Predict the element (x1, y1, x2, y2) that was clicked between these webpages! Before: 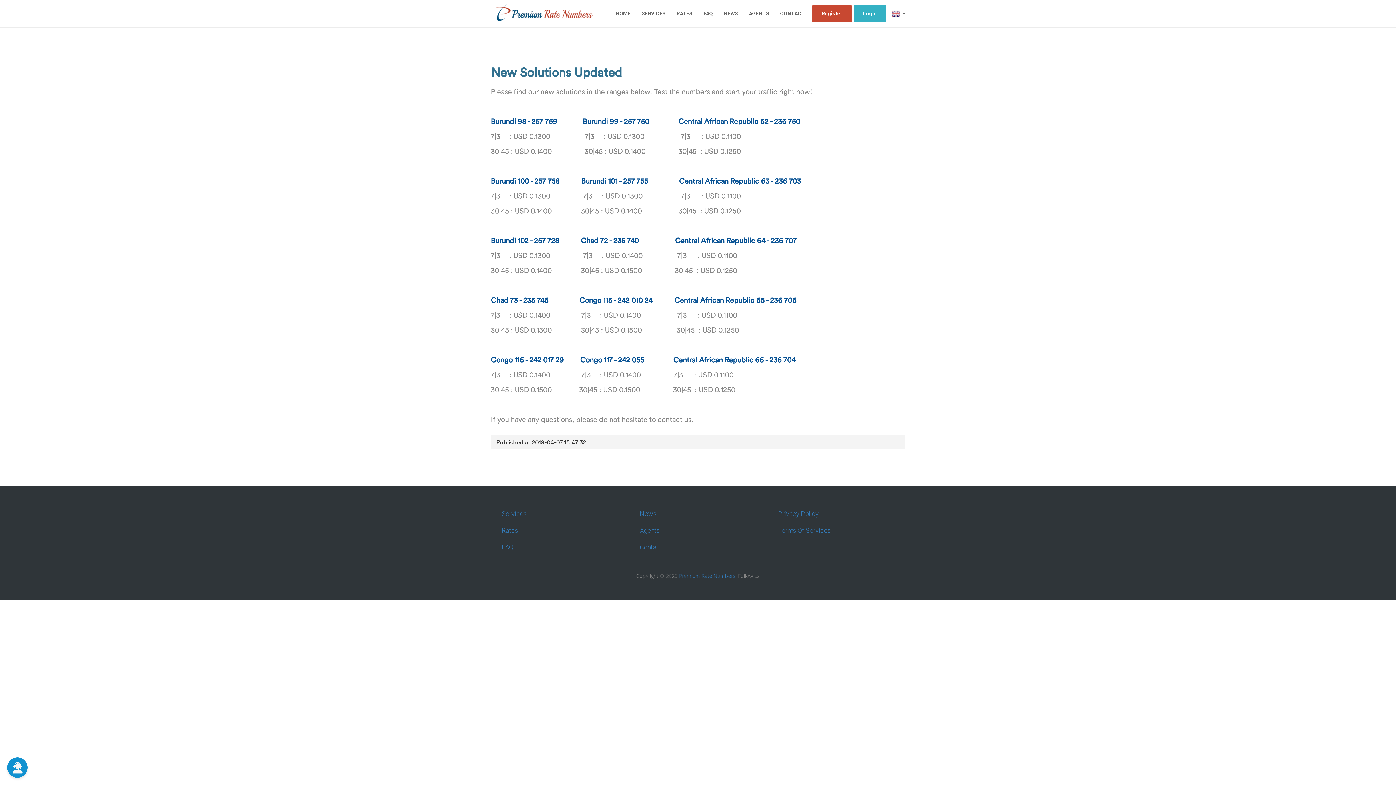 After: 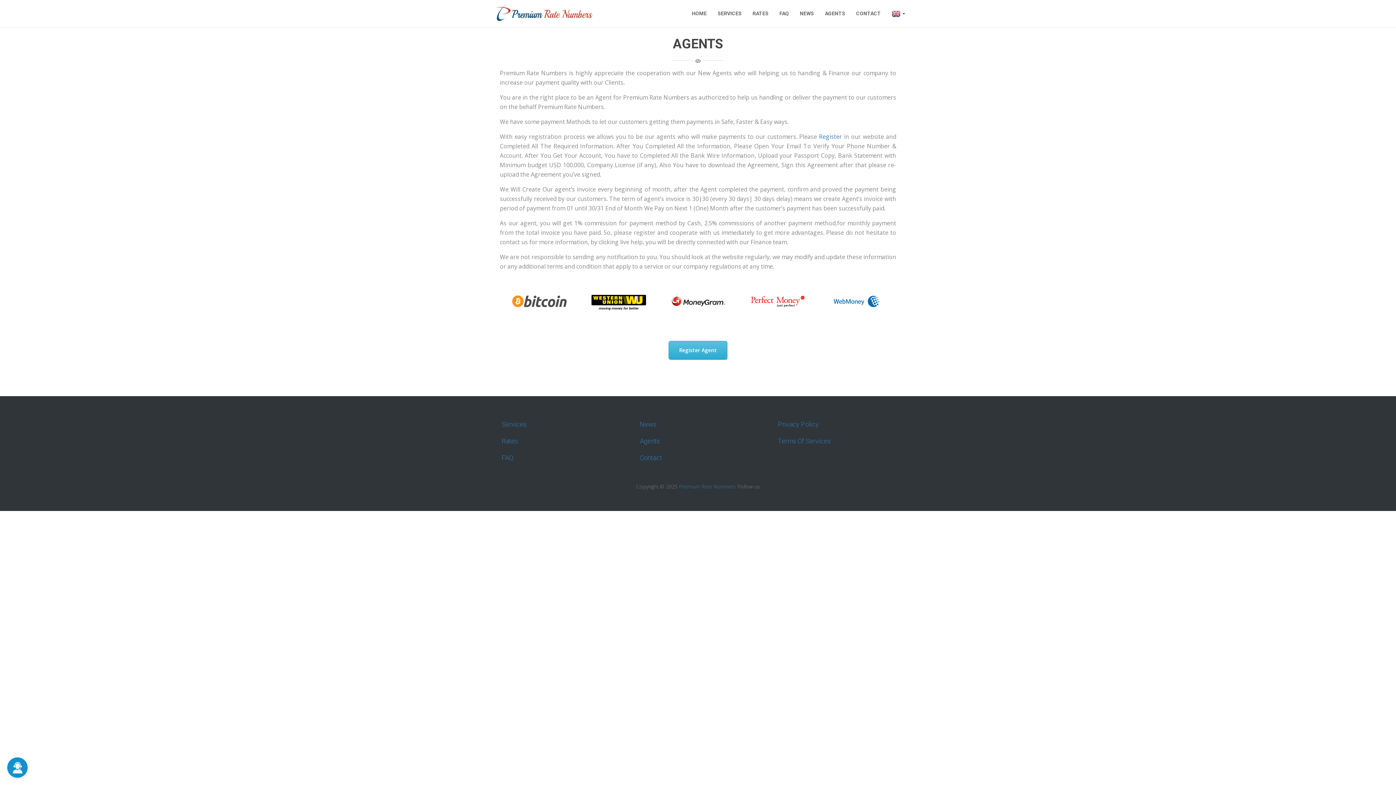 Action: bbox: (743, 0, 774, 27) label: AGENTS